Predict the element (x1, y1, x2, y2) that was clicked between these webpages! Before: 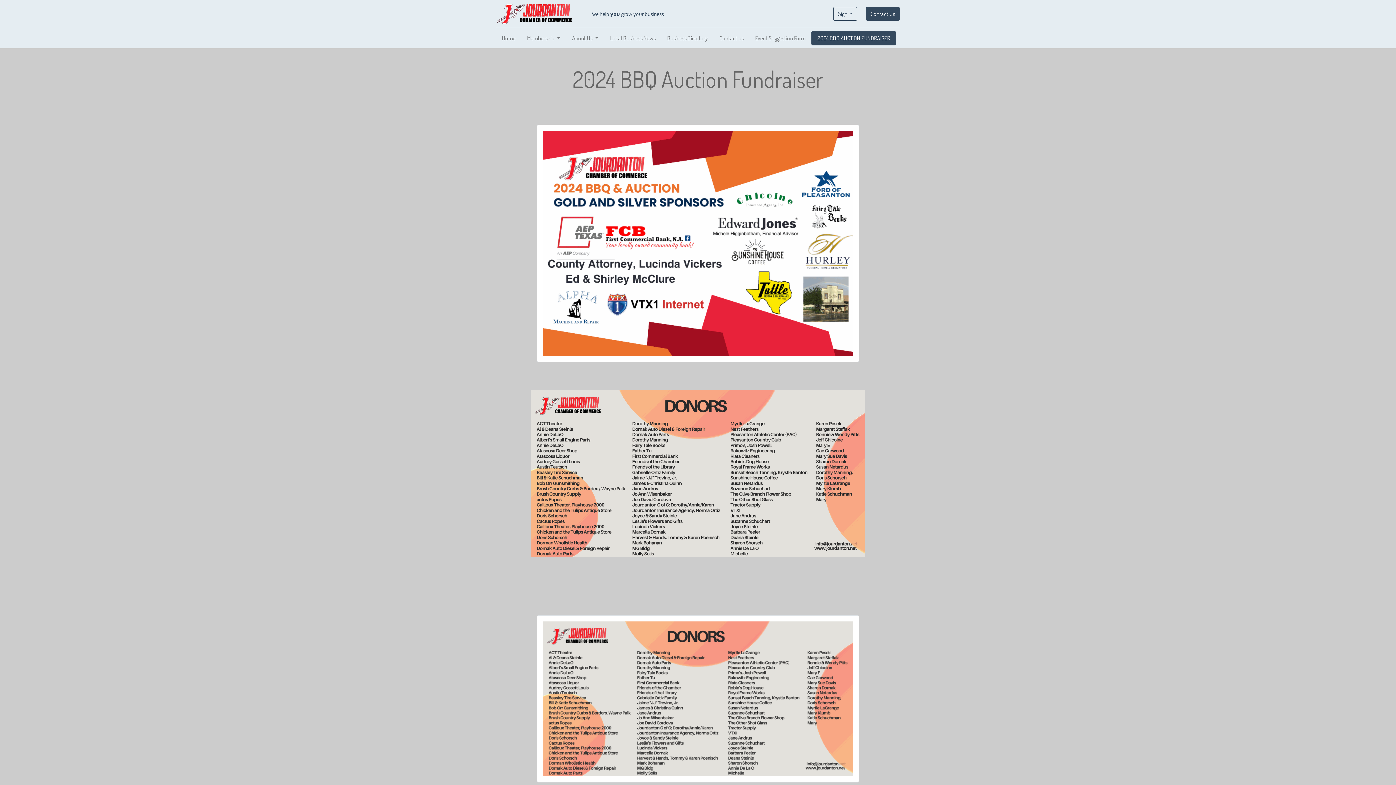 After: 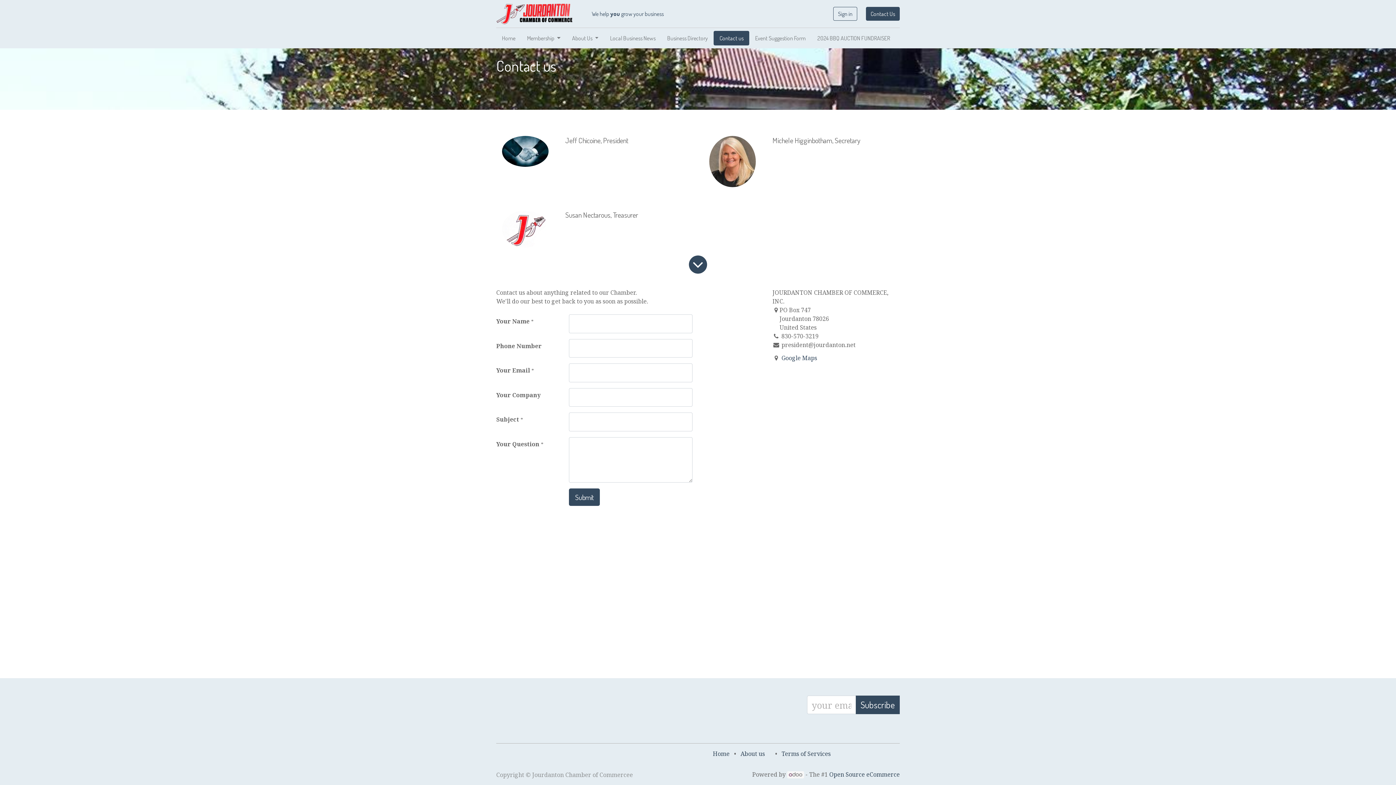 Action: label: Contact us bbox: (713, 30, 749, 45)